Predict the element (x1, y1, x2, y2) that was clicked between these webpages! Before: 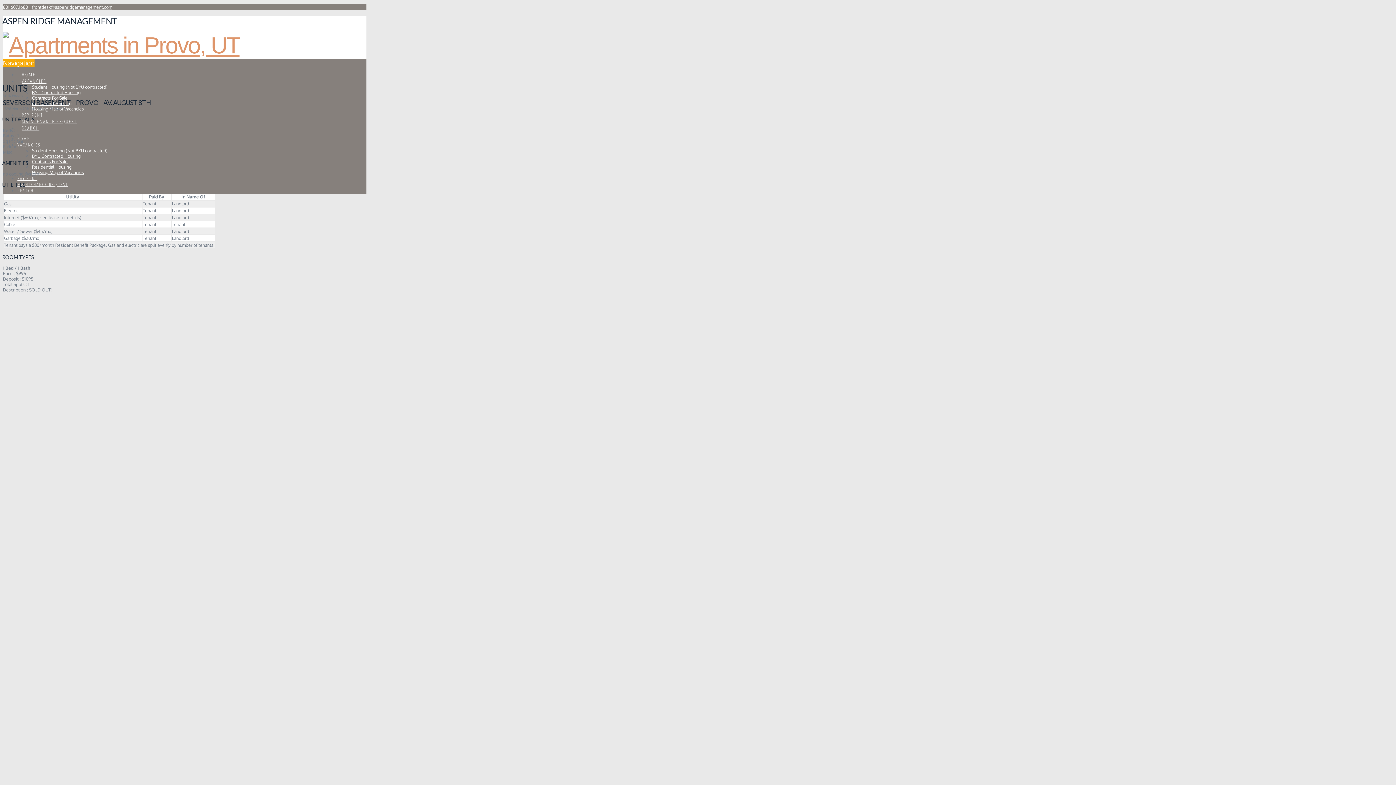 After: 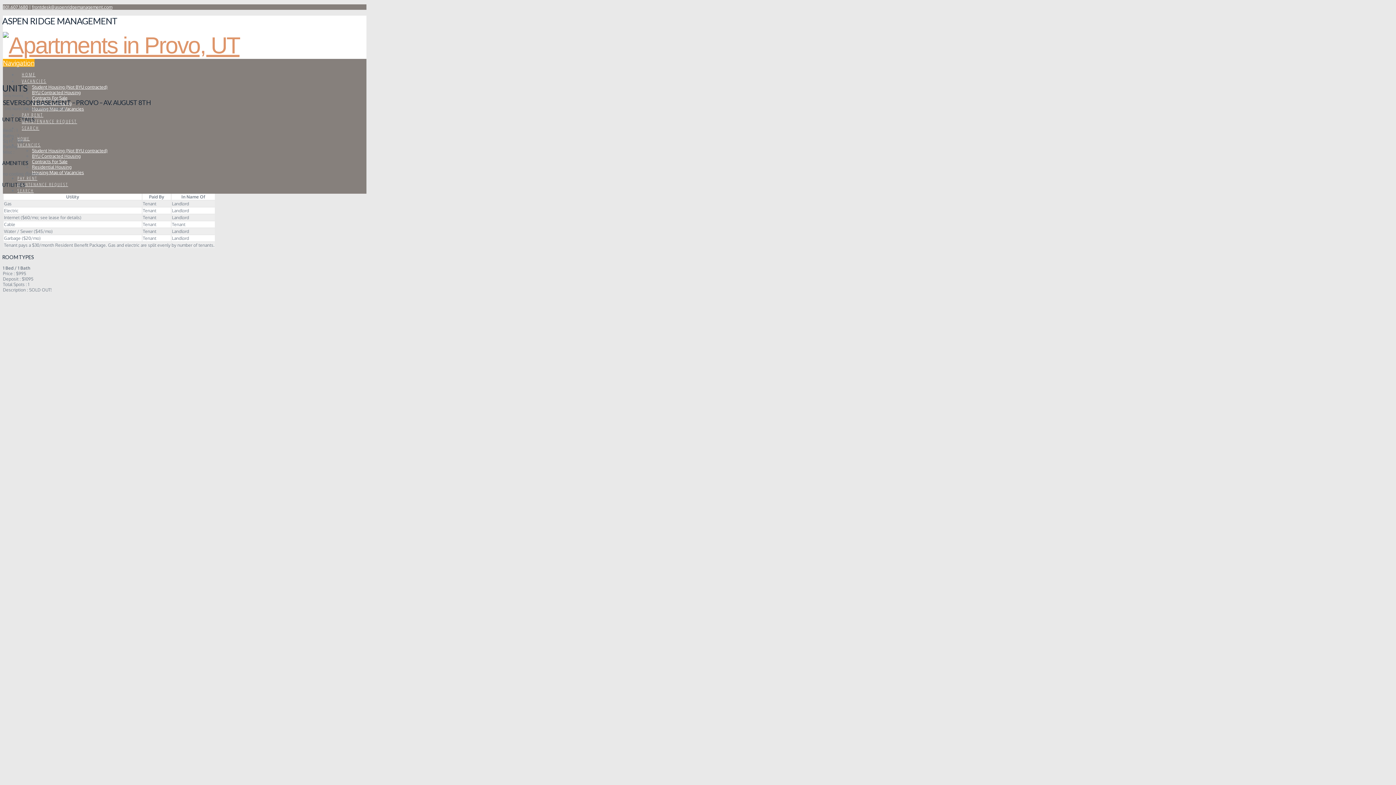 Action: label: frontdesk@aspenridgemanagement.com bbox: (32, 4, 112, 9)